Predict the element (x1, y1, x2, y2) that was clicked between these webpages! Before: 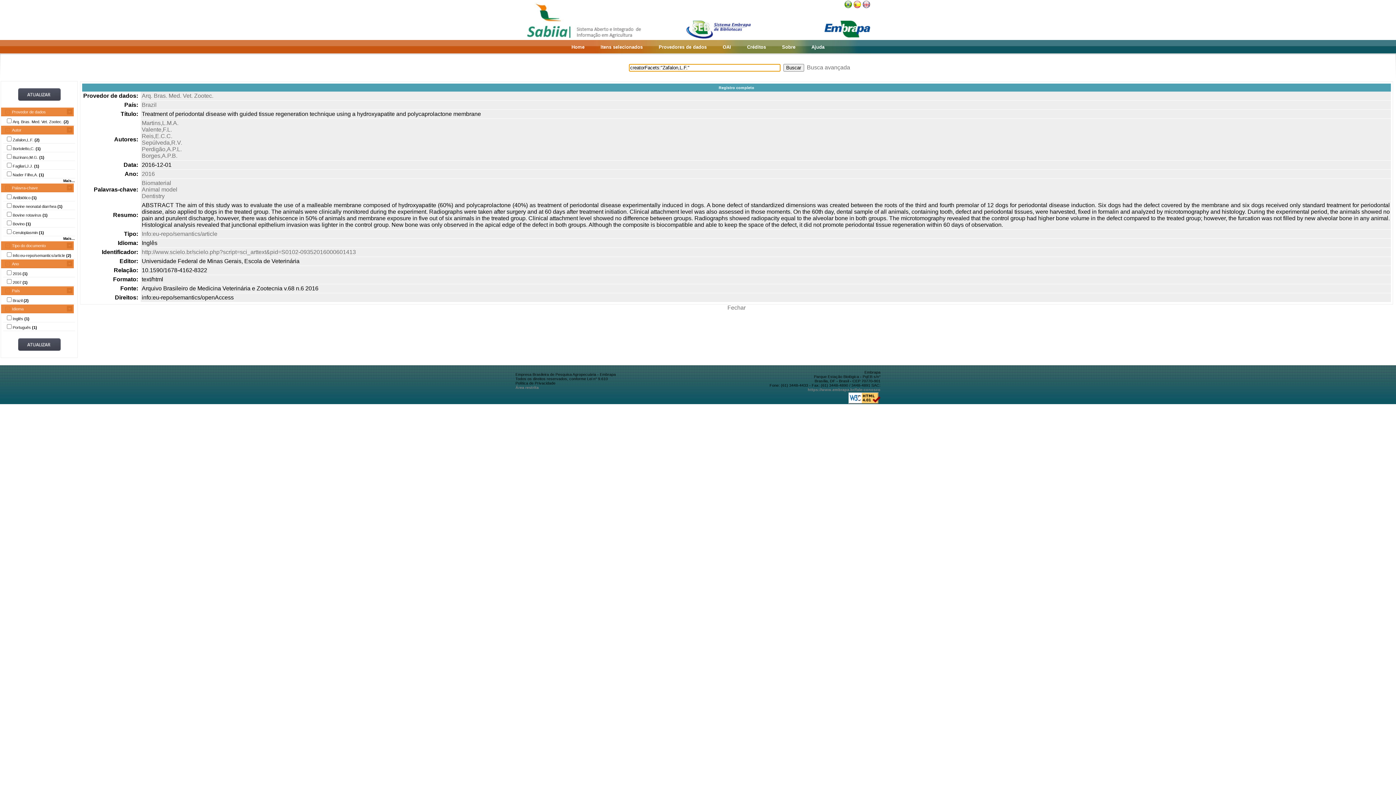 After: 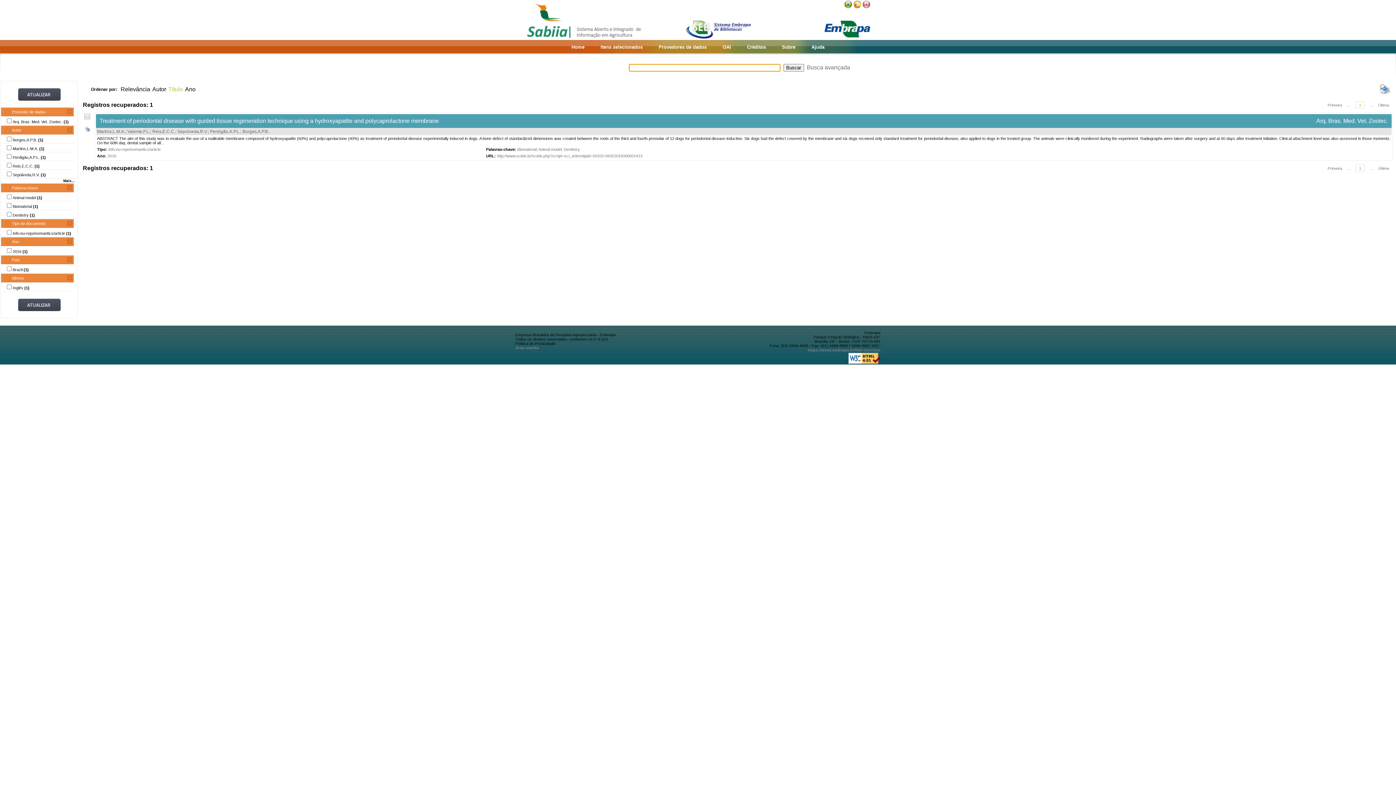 Action: label: Perdigão,A.P.L. bbox: (141, 146, 181, 152)